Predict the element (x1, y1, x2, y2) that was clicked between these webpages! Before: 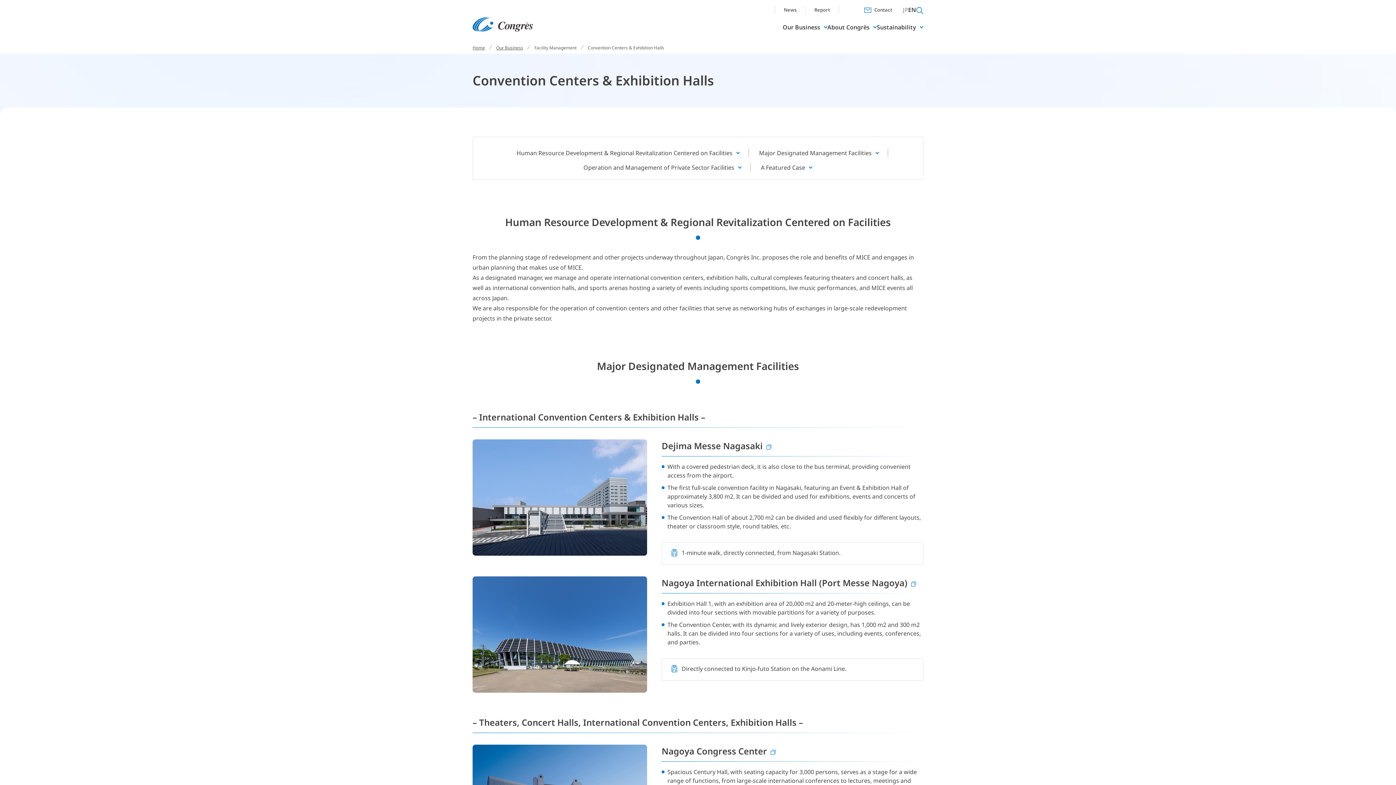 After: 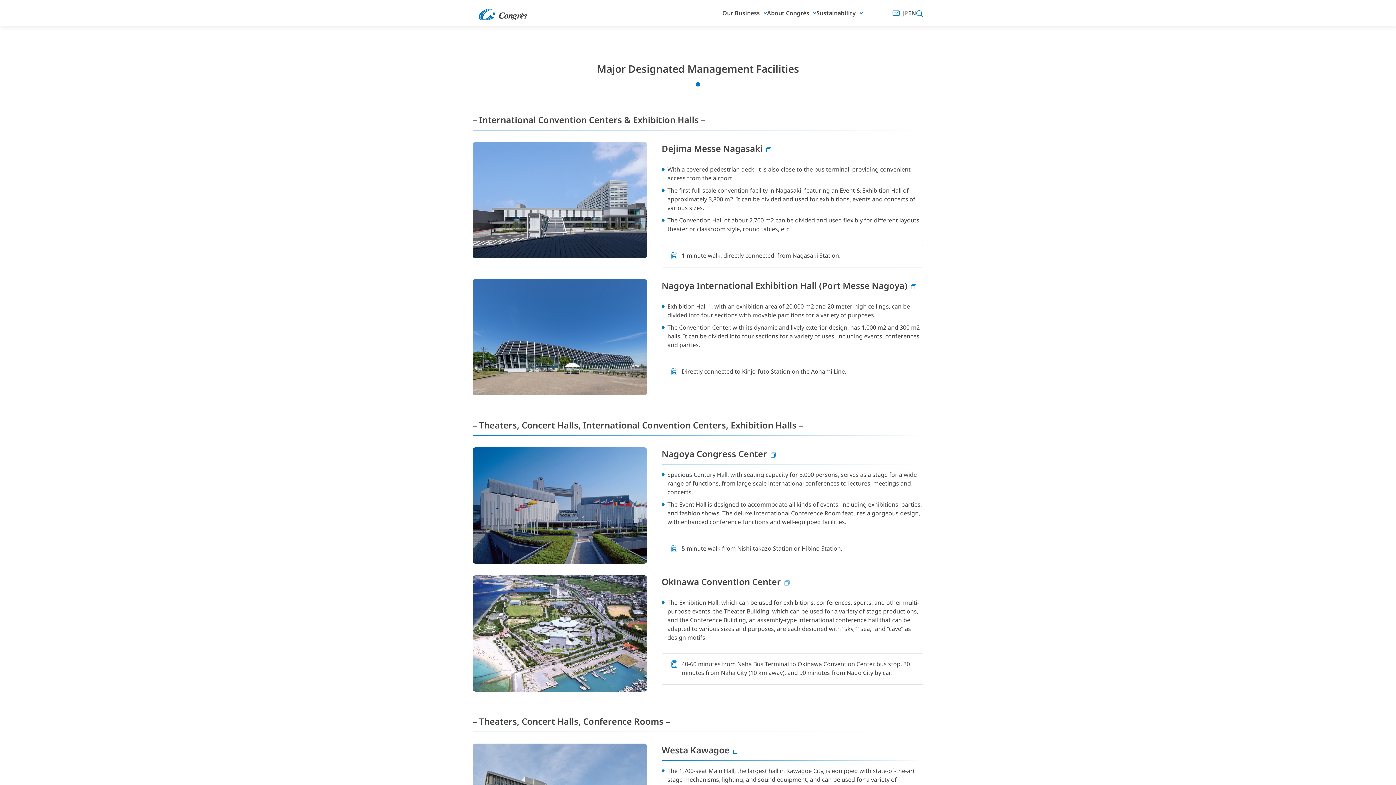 Action: bbox: (759, 149, 879, 157) label: Major Designated Management Facilities